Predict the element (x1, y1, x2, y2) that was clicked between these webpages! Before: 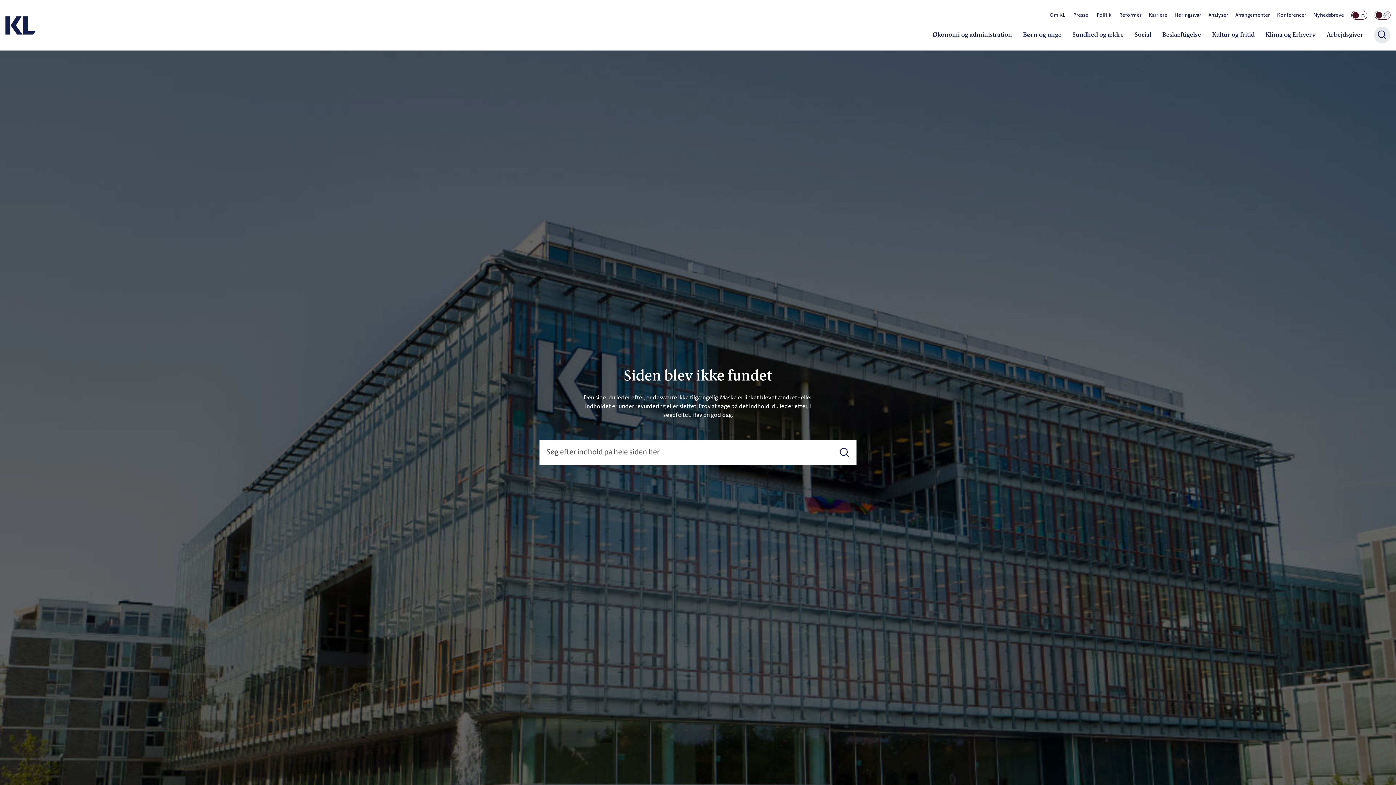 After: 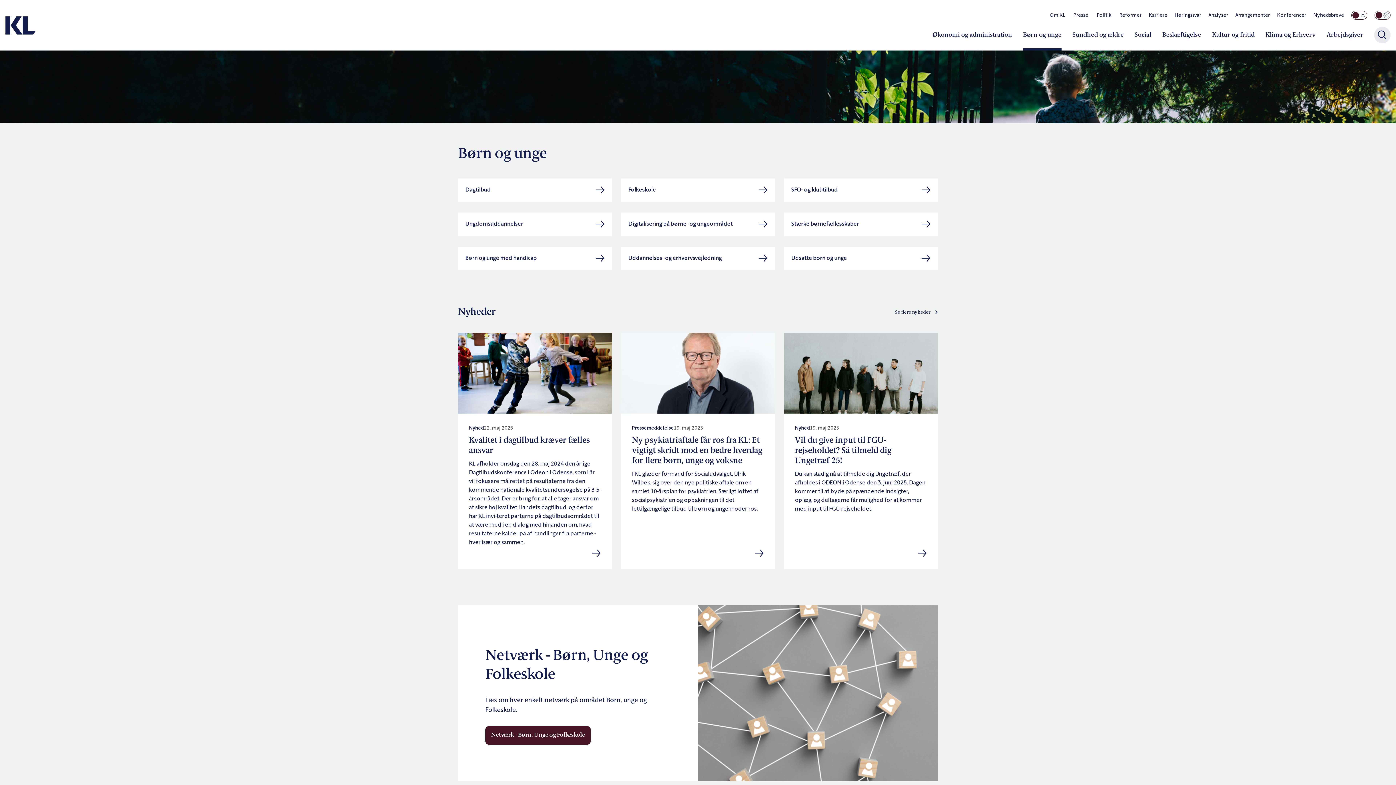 Action: label: Børn og unge bbox: (1023, 23, 1061, 50)